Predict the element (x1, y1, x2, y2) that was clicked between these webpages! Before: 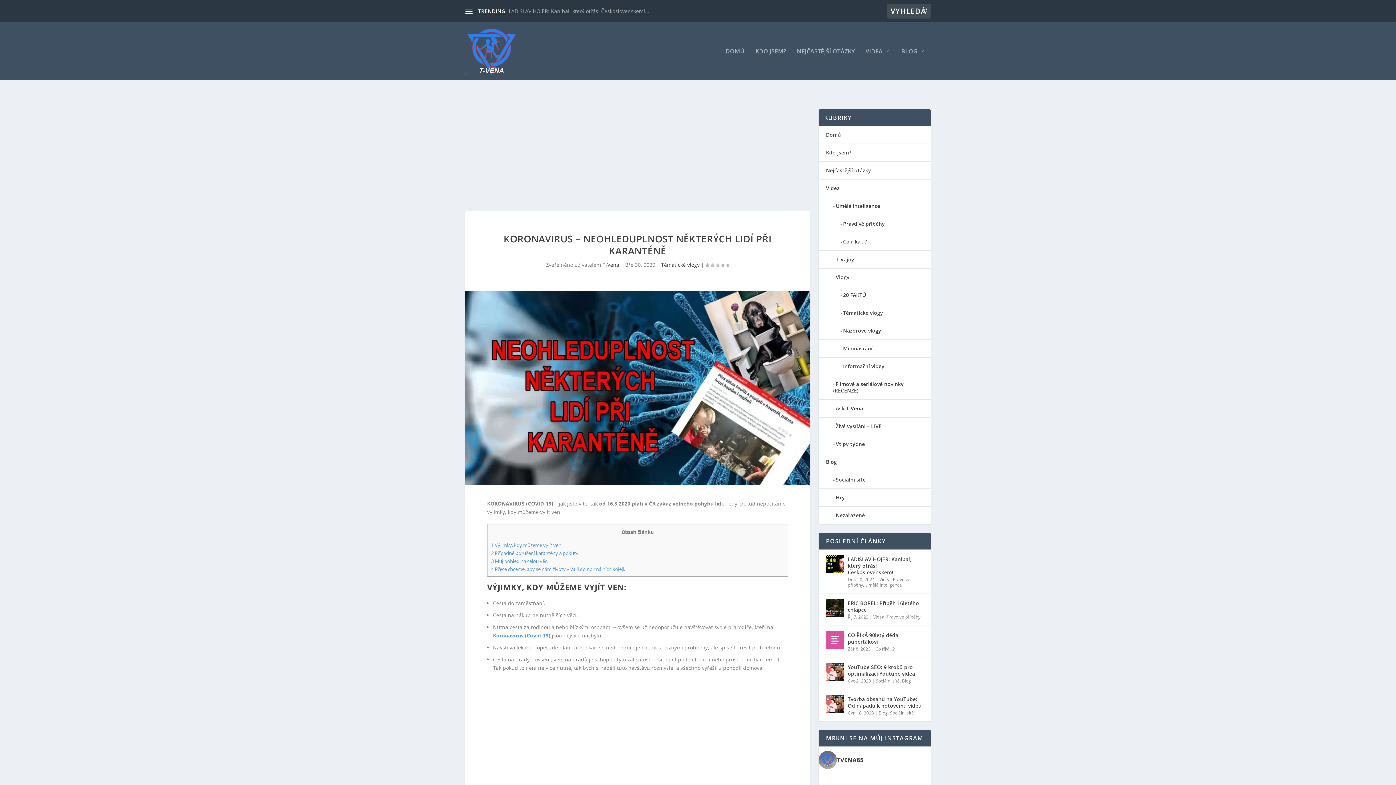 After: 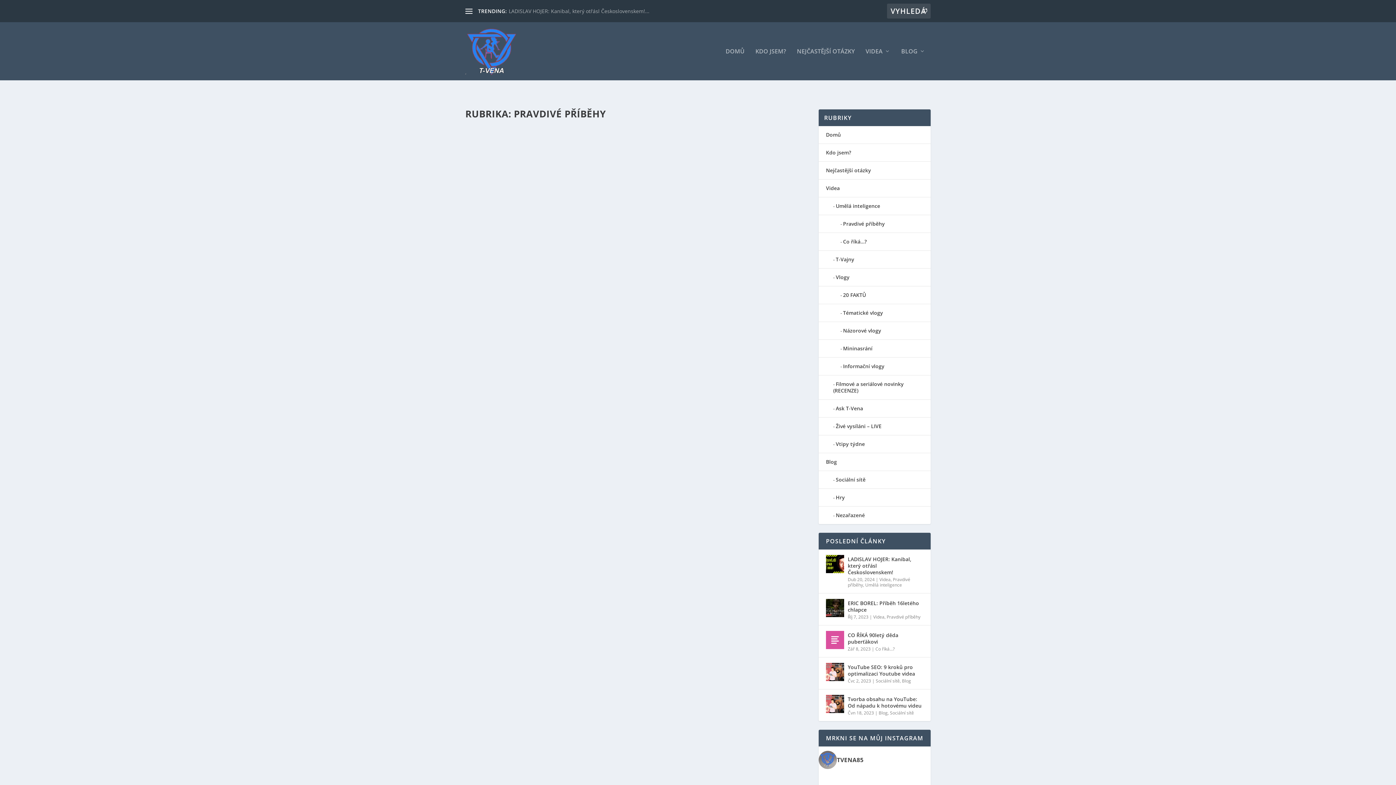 Action: bbox: (886, 614, 920, 620) label: Pravdivé příběhy